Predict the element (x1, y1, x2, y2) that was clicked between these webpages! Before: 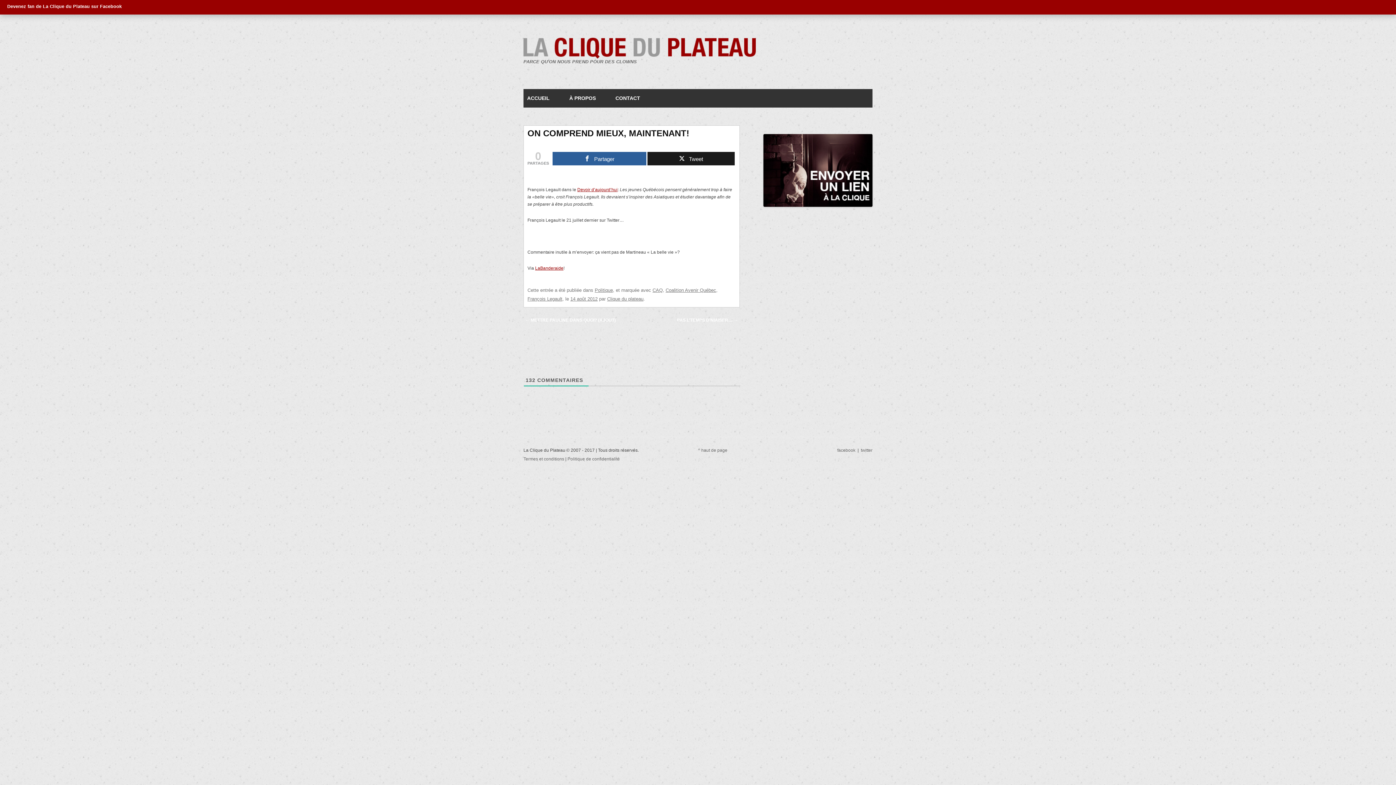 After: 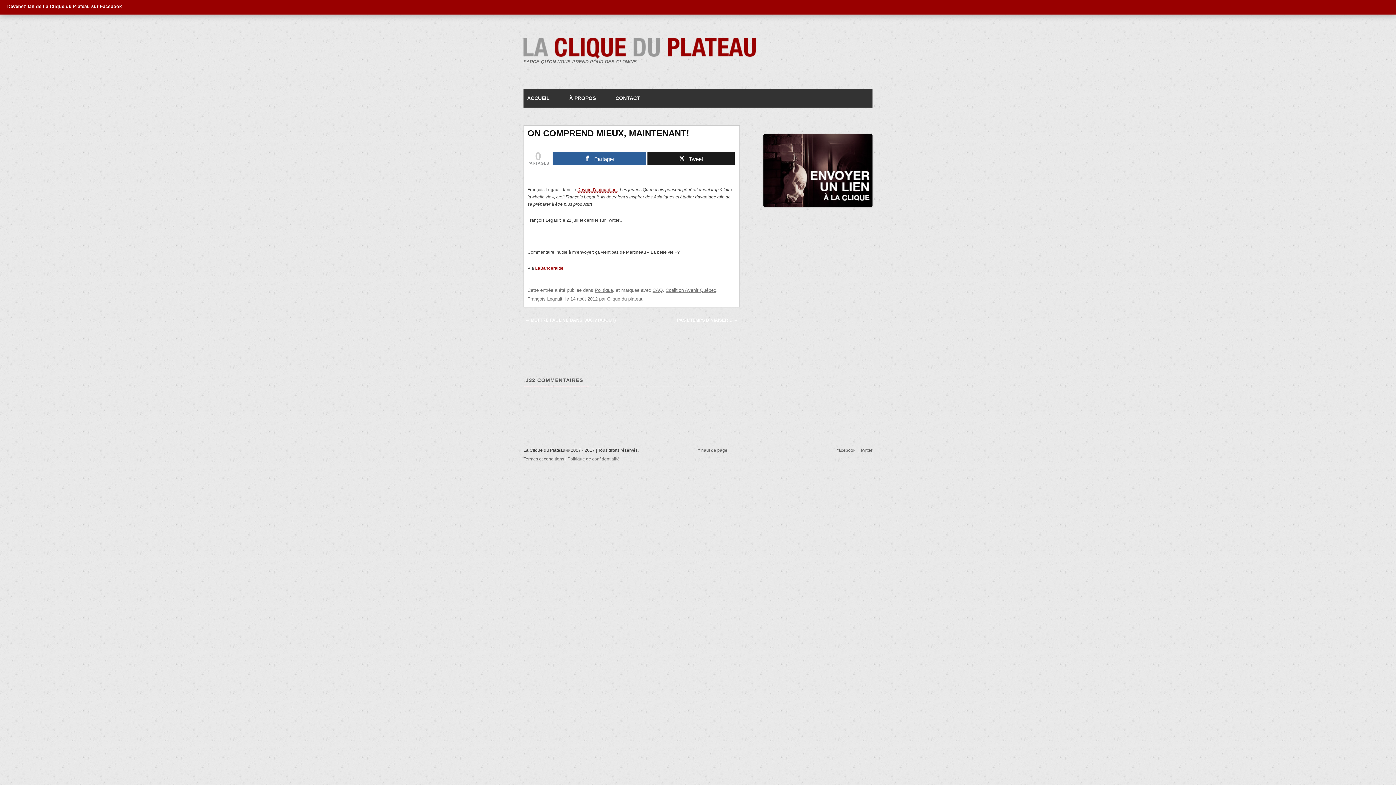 Action: label: Devoir d’aujourd’hui bbox: (577, 187, 617, 192)